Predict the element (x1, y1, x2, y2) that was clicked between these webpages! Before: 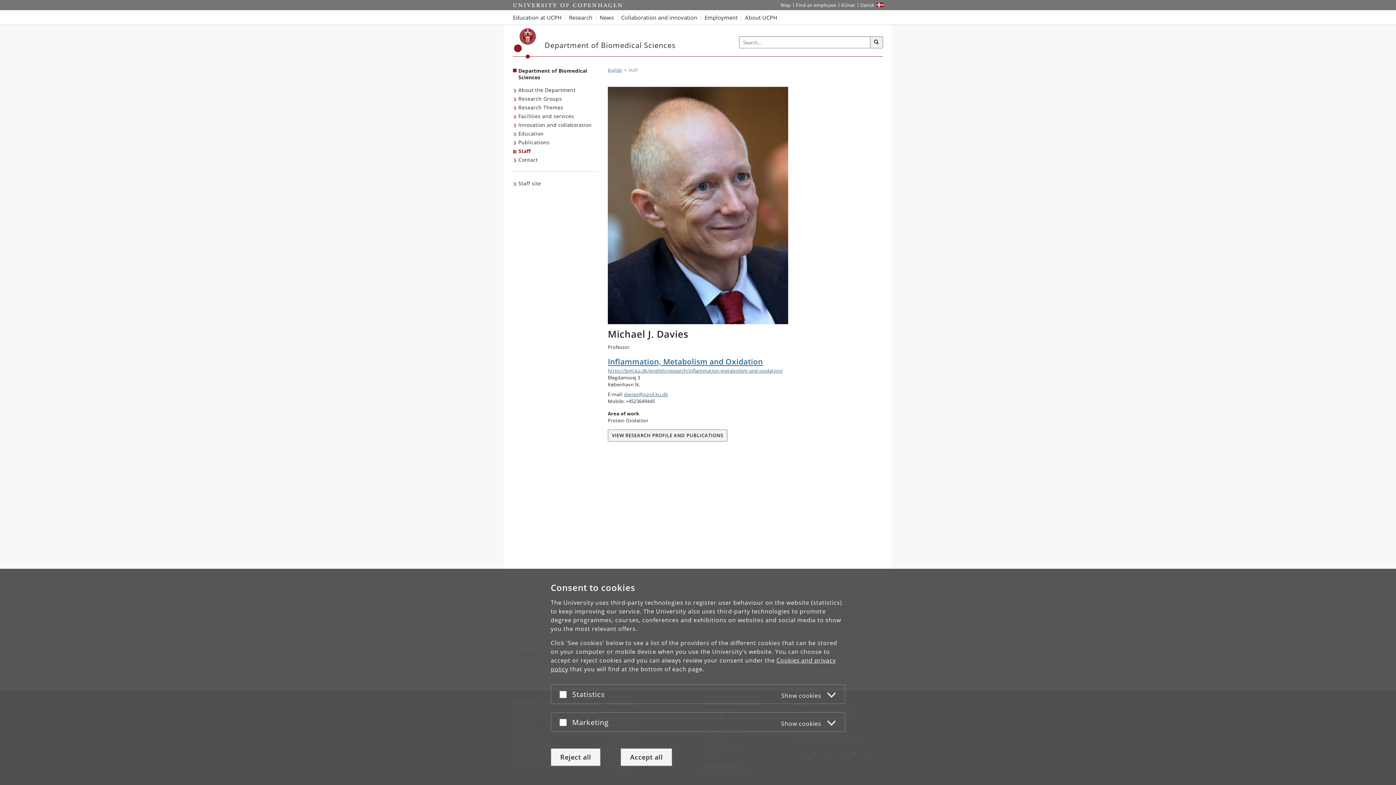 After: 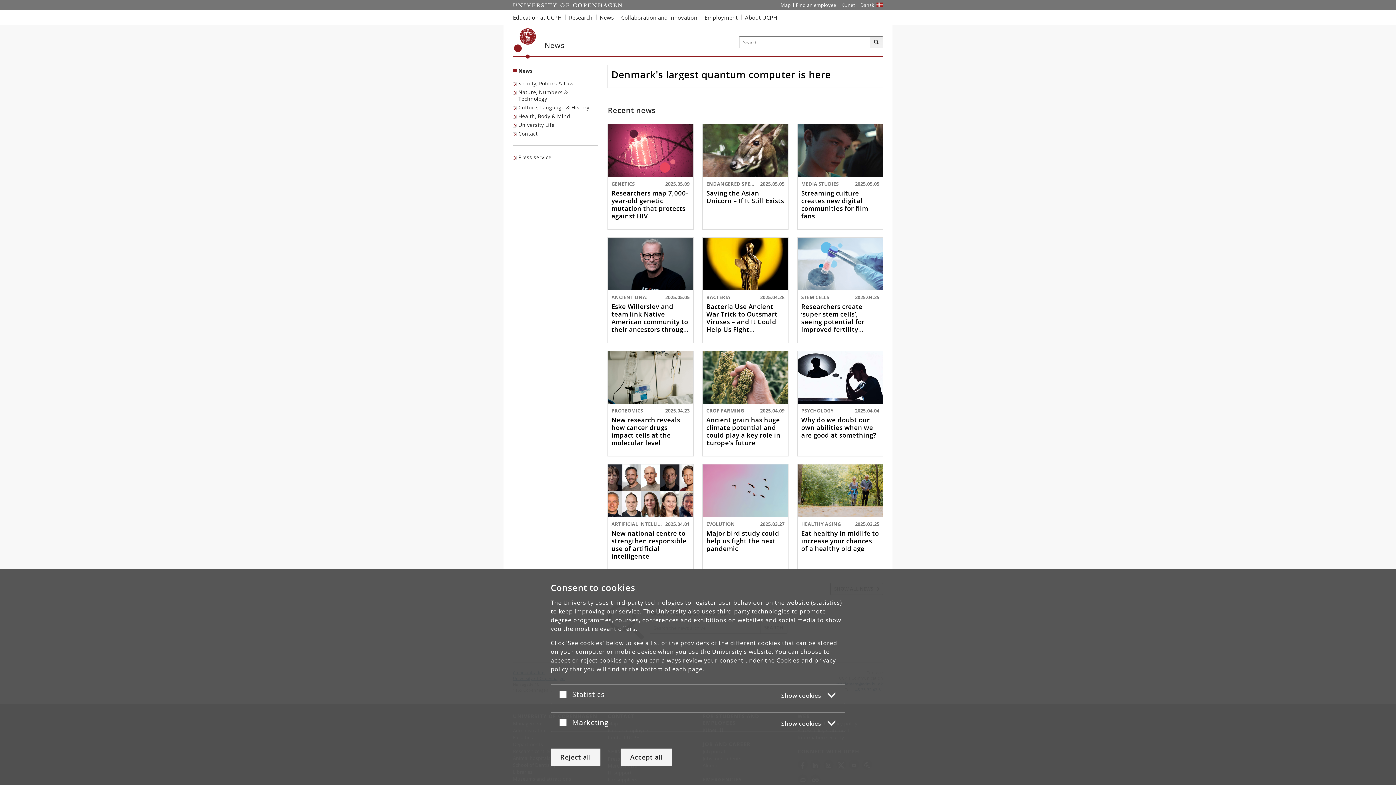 Action: label: News from UCPH bbox: (596, 10, 617, 24)